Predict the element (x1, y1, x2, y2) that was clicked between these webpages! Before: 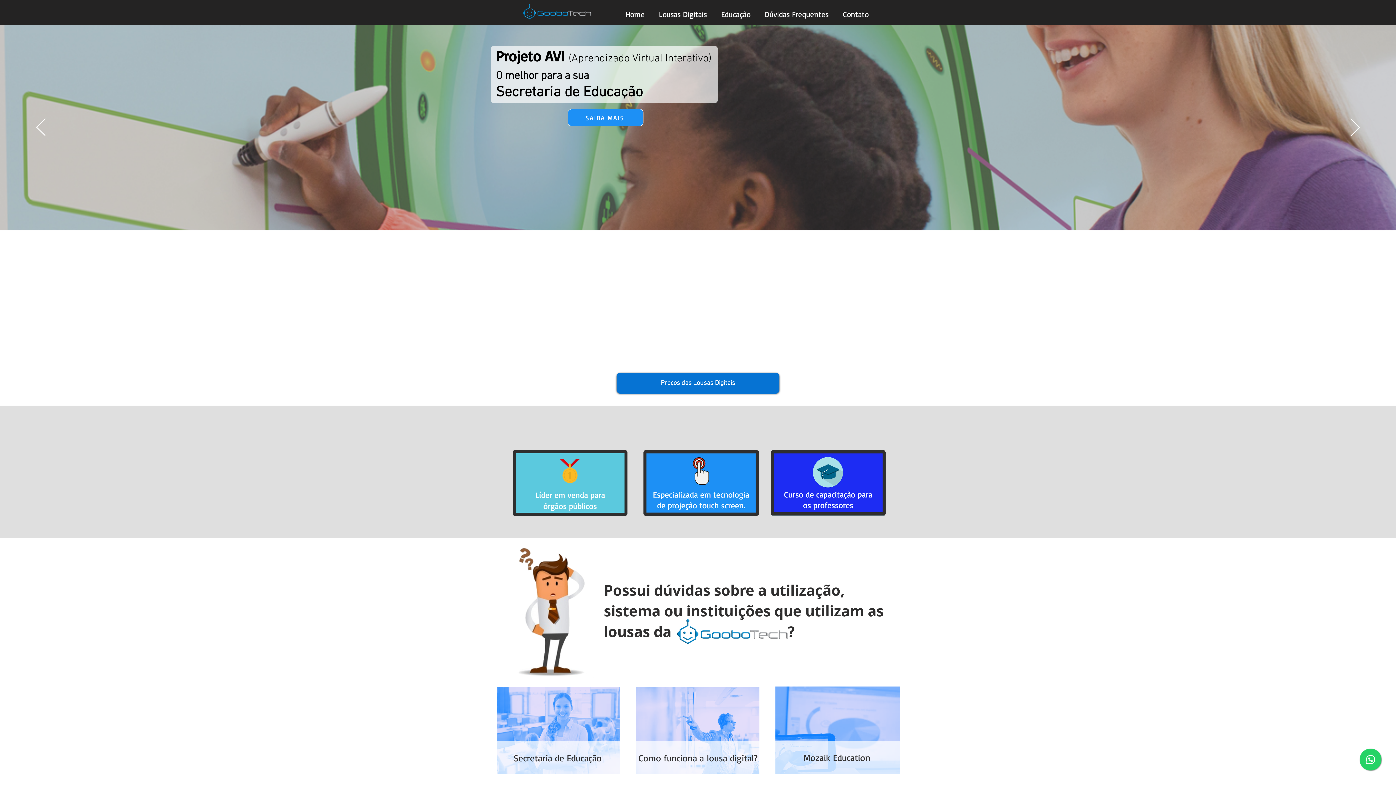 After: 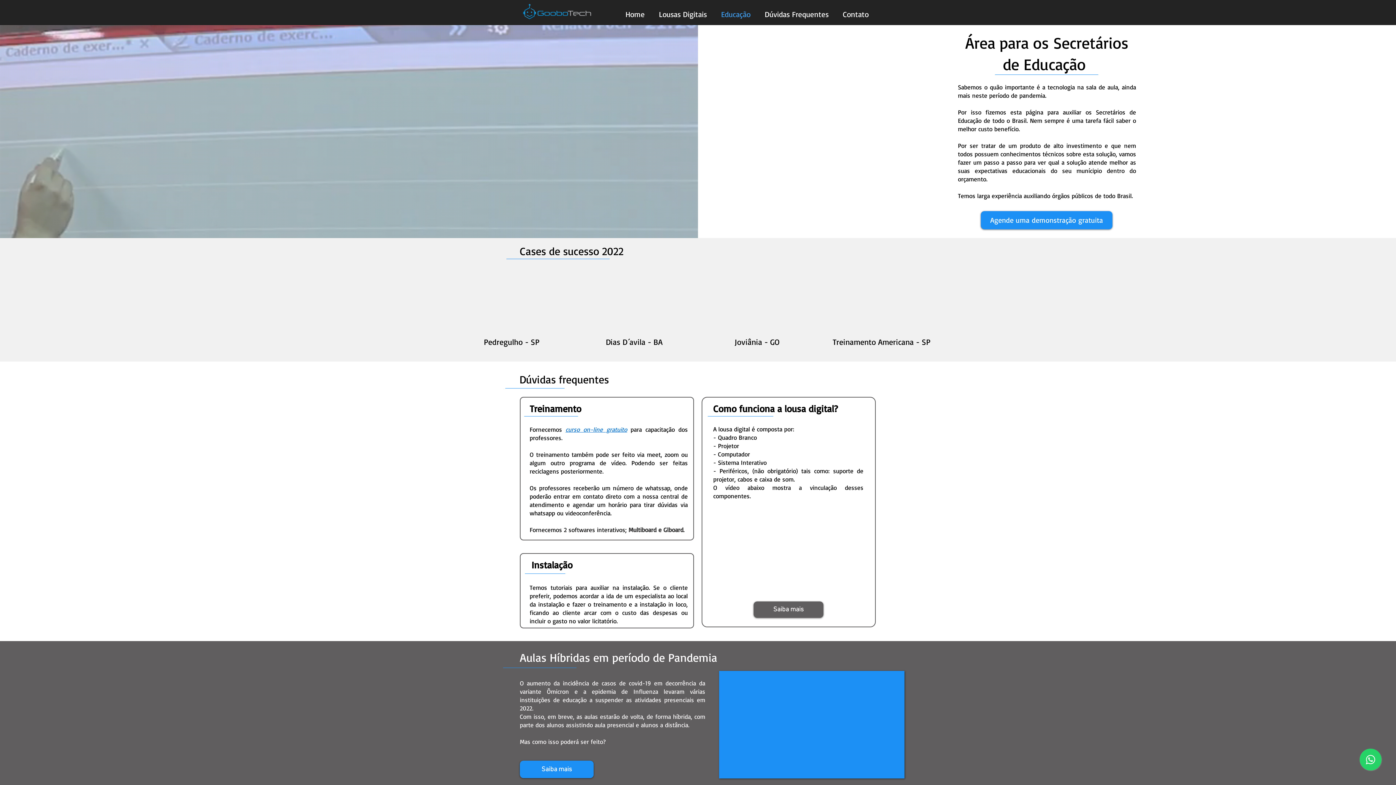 Action: bbox: (496, 741, 620, 774) label: Secretaria de Educação